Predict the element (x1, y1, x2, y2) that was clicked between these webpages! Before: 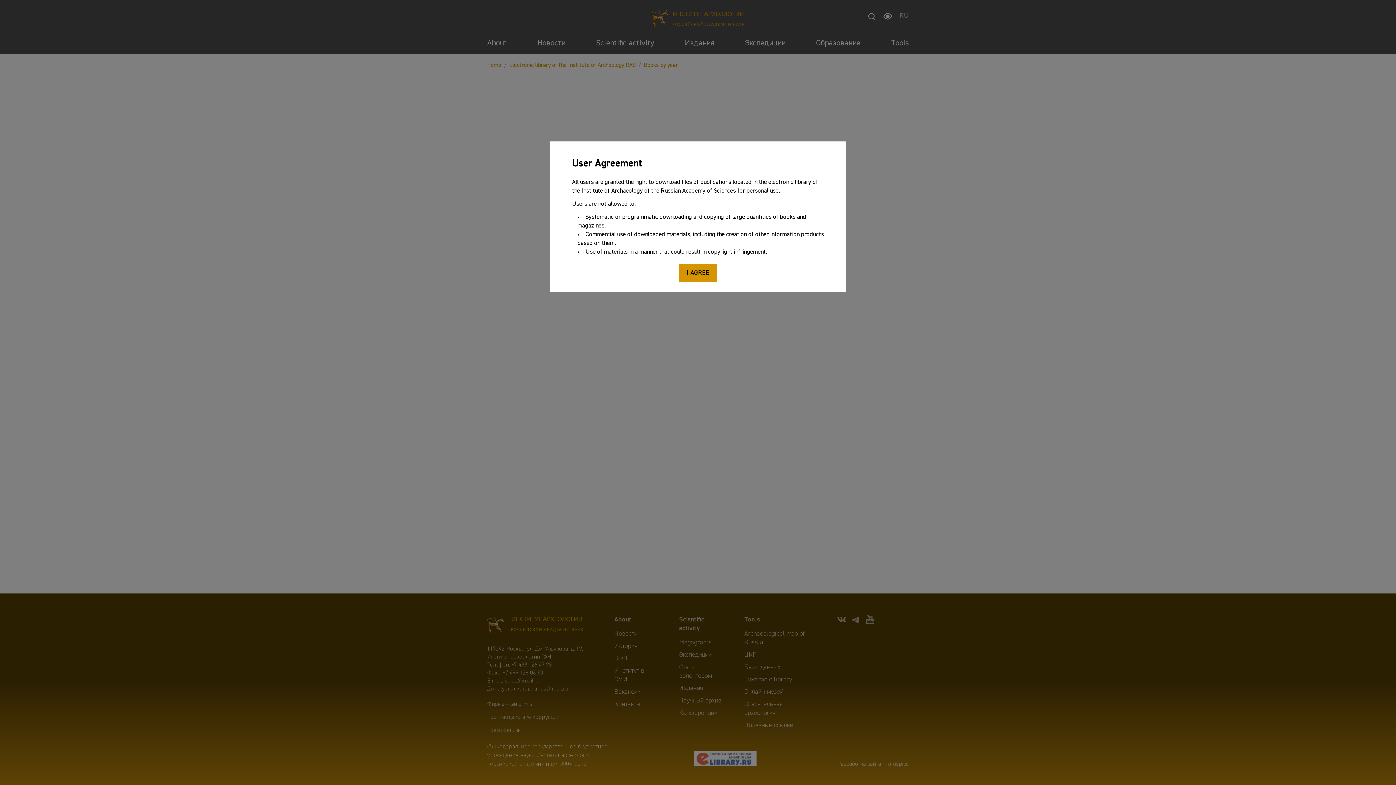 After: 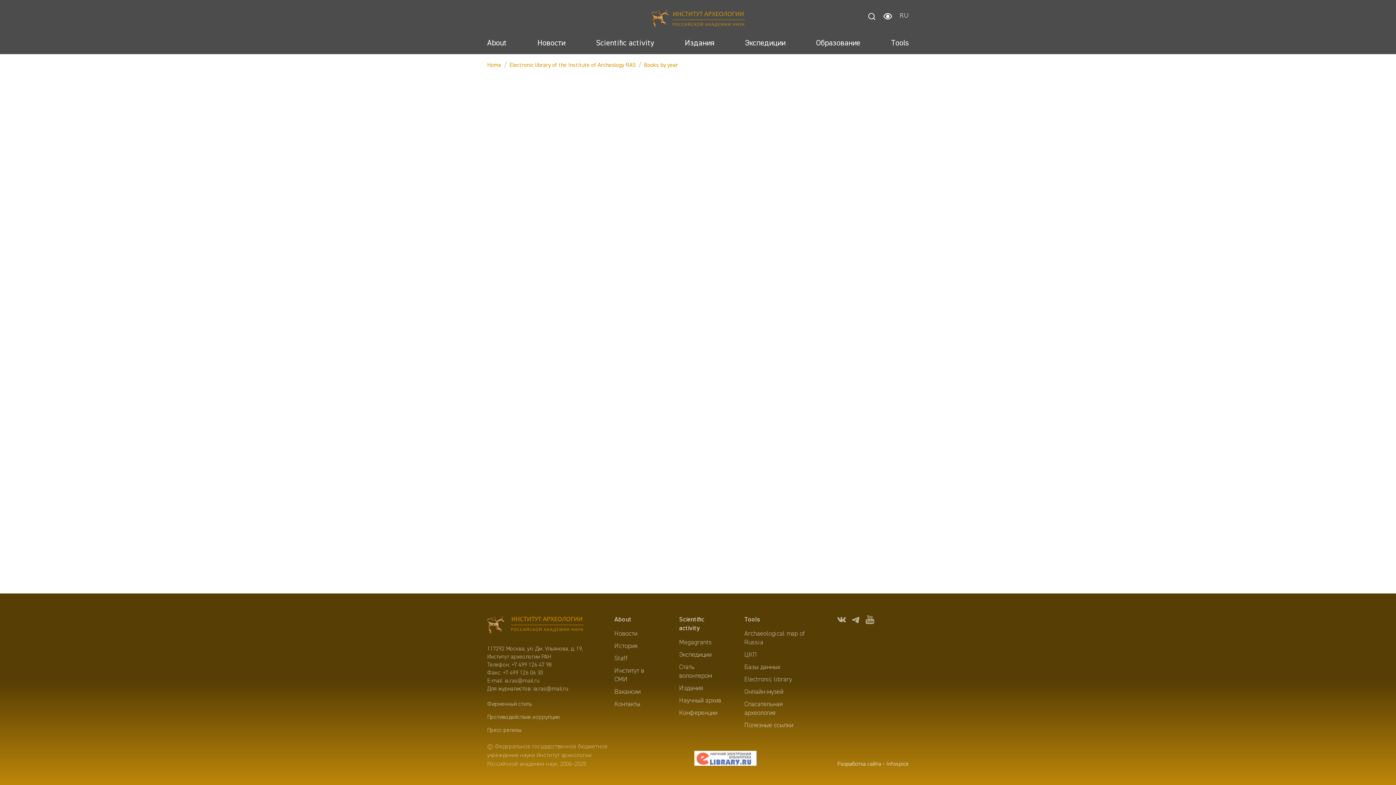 Action: bbox: (679, 263, 717, 282) label: I AGREE